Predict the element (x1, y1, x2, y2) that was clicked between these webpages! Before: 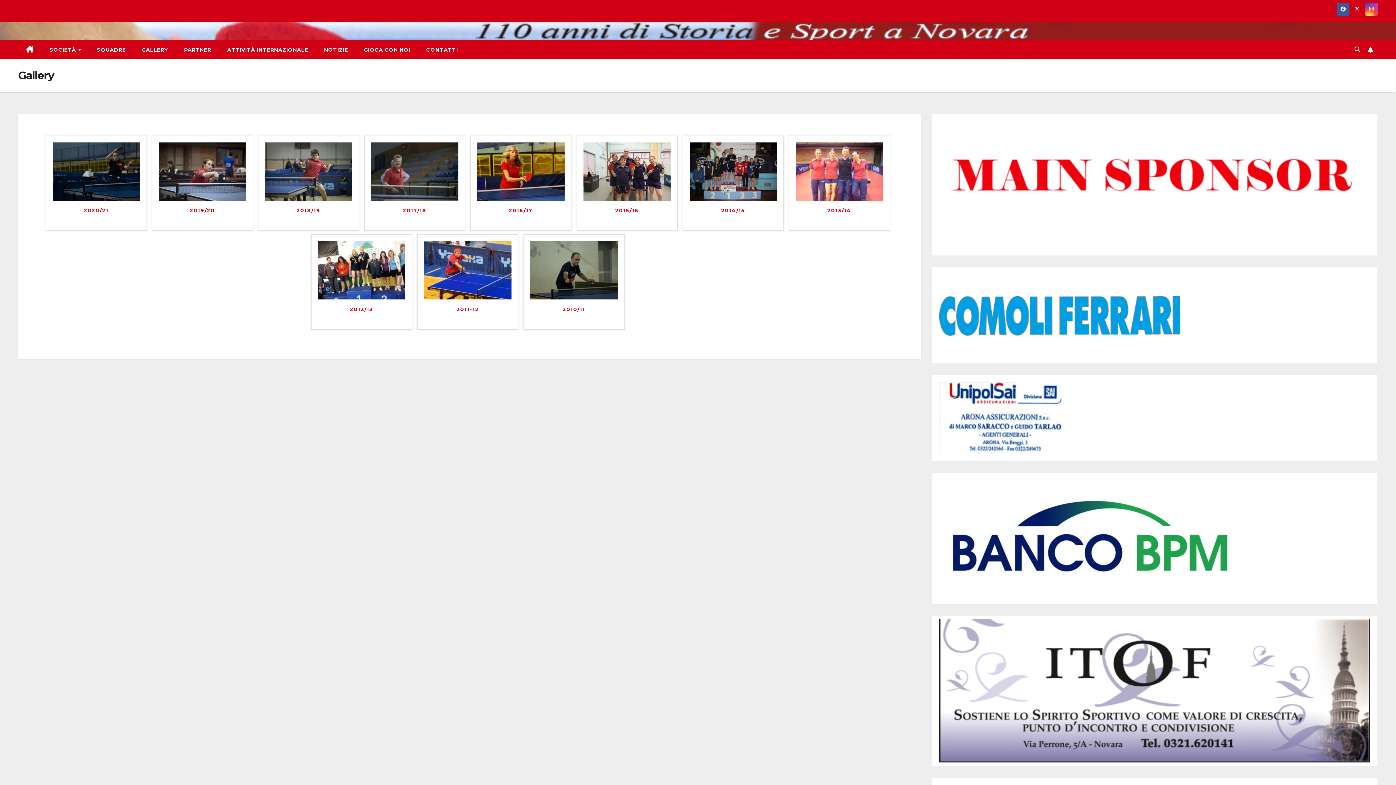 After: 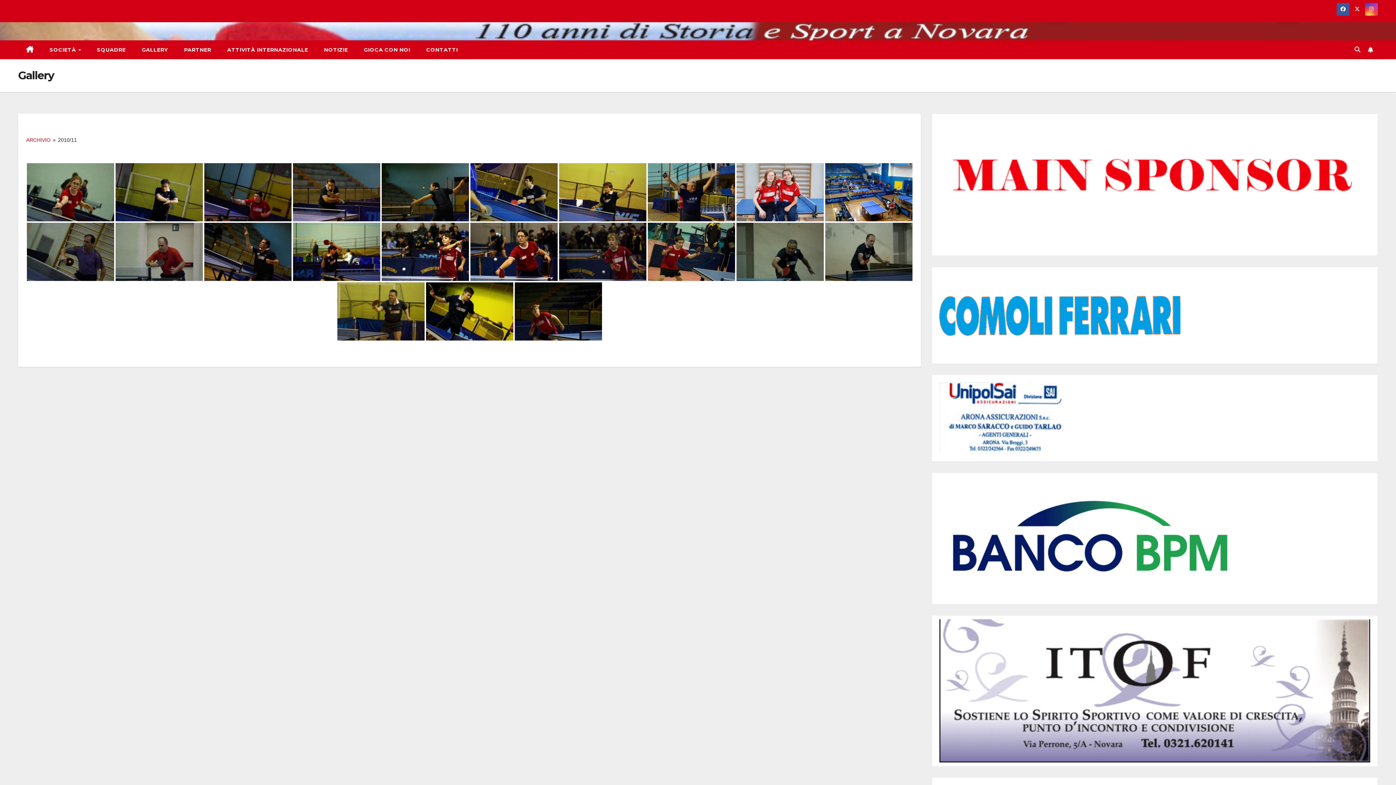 Action: label: 2010/11 bbox: (527, 306, 620, 325)